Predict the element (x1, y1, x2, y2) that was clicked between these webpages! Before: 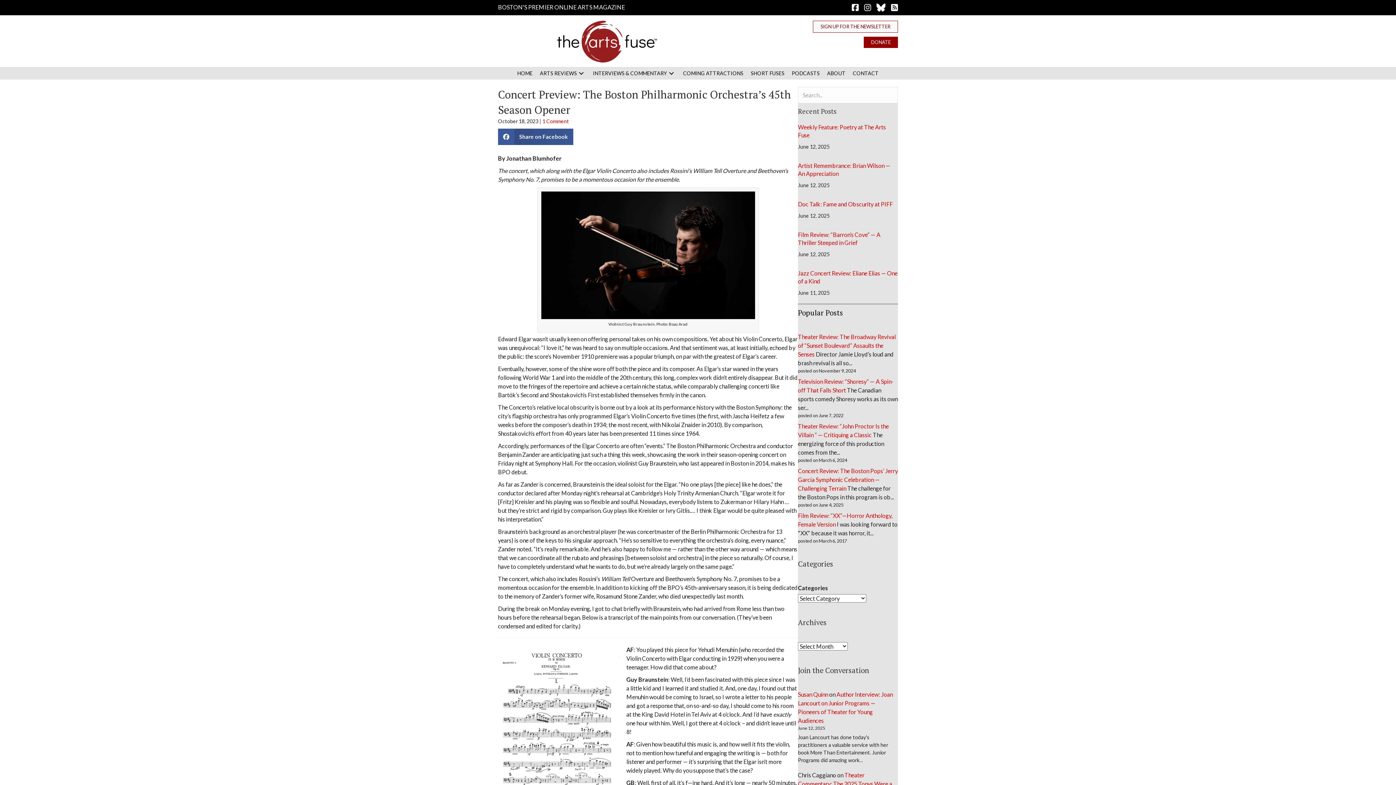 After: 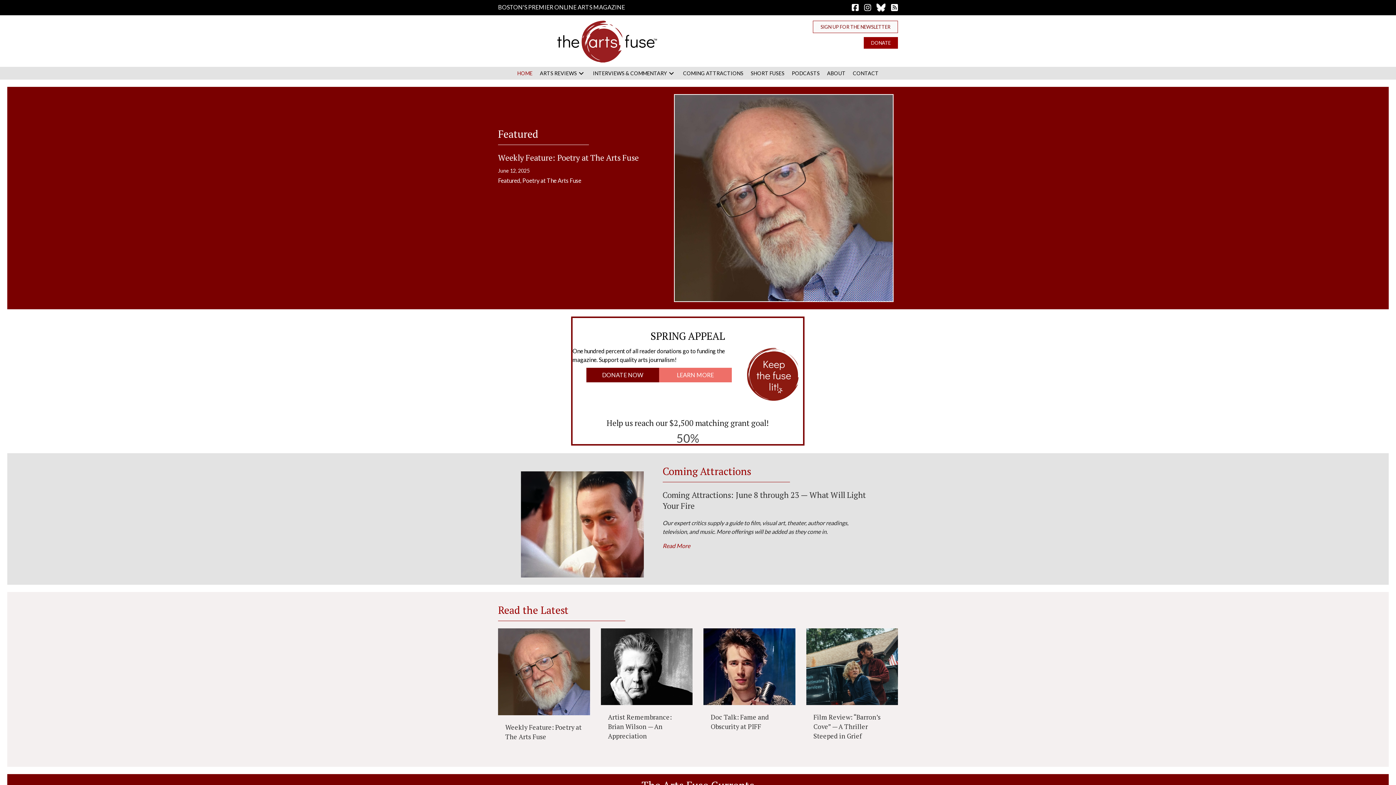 Action: bbox: (513, 67, 536, 79) label: HOME